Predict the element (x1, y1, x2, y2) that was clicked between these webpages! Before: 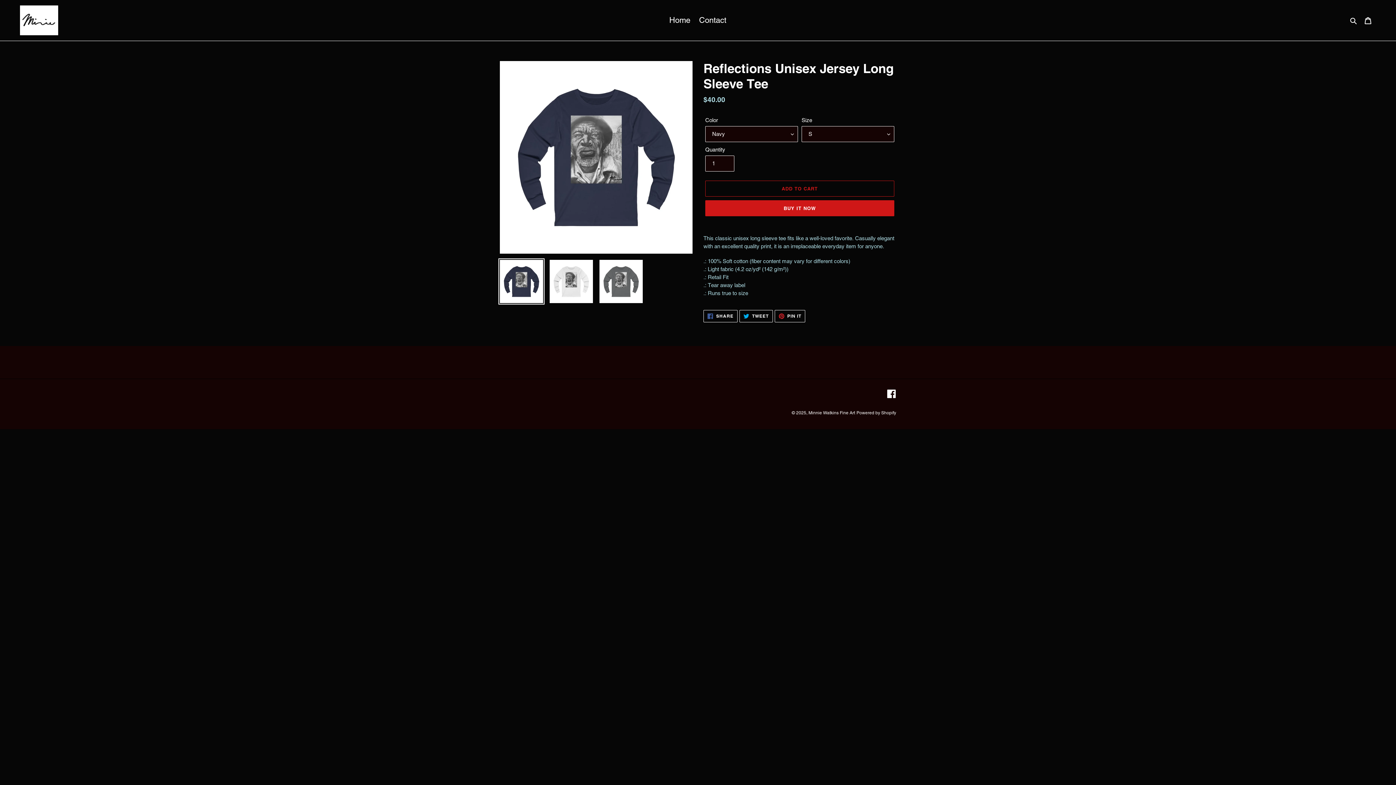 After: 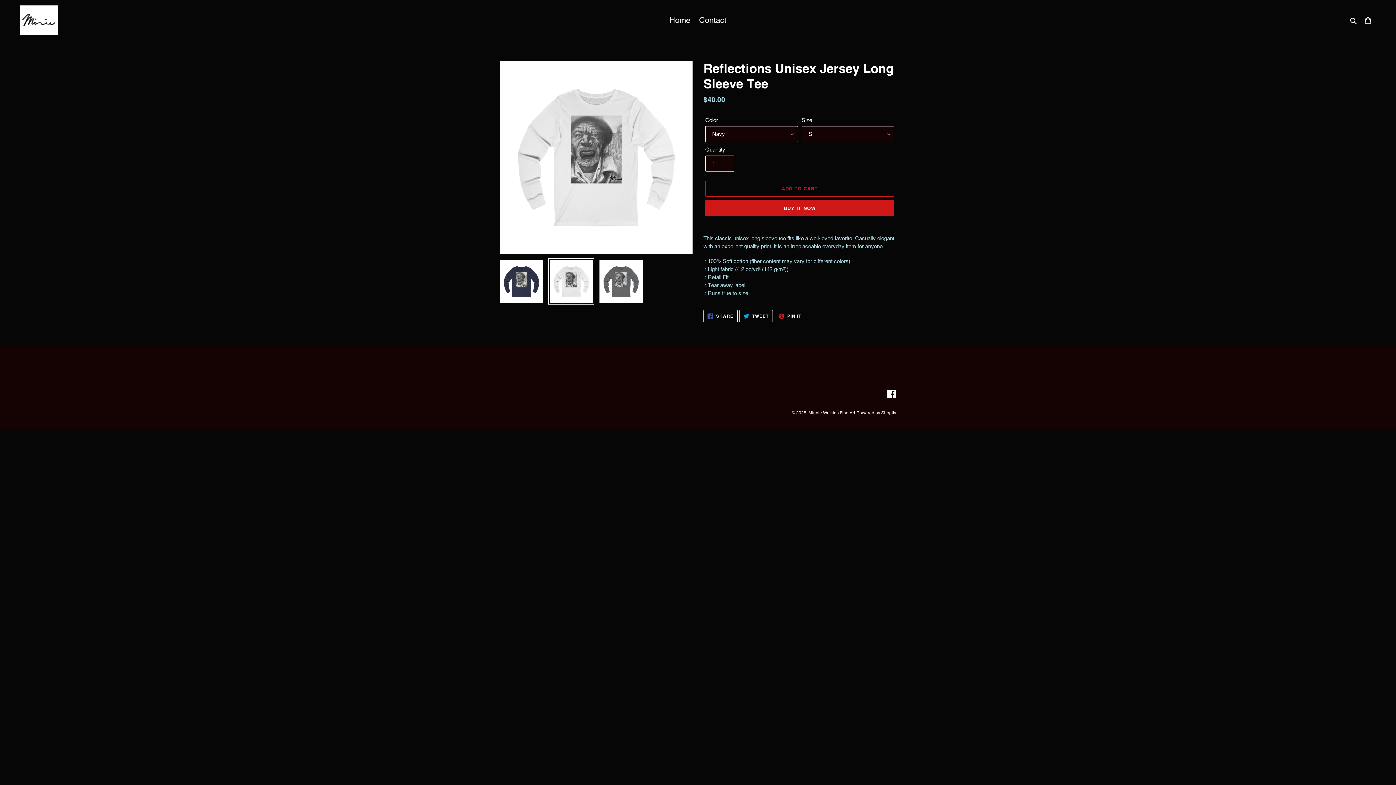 Action: bbox: (548, 258, 594, 304)